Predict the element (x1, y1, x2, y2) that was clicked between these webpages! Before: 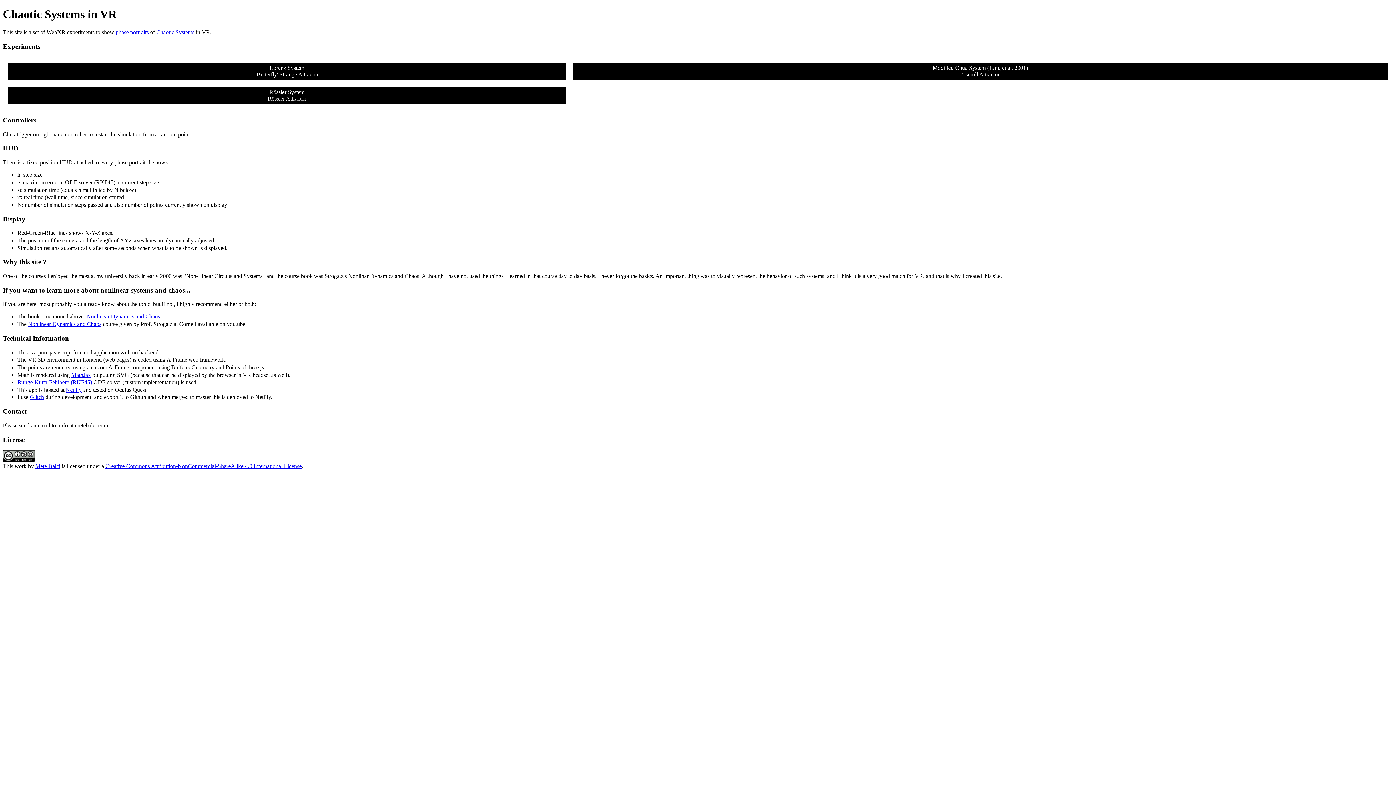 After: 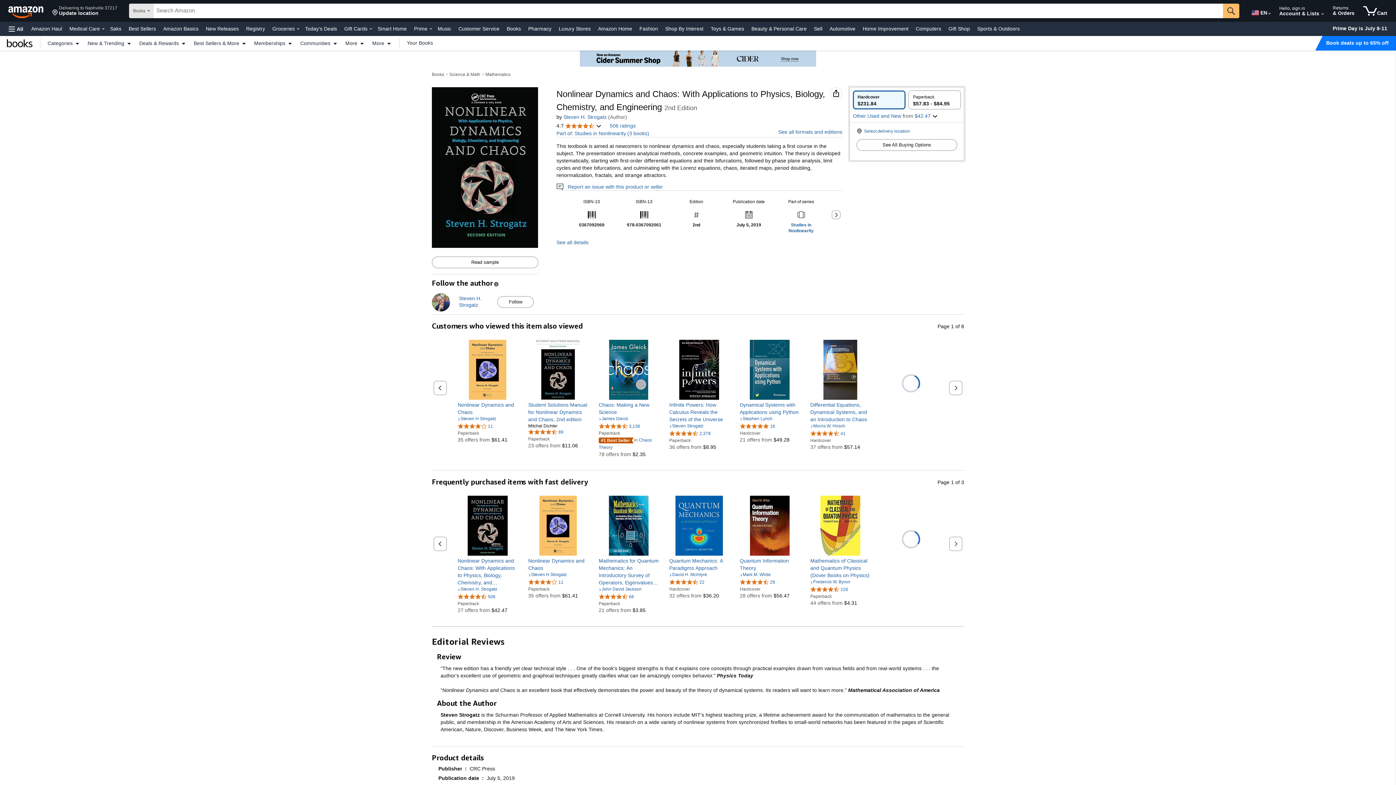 Action: bbox: (86, 313, 160, 319) label: Nonlinear Dynamics and Chaos